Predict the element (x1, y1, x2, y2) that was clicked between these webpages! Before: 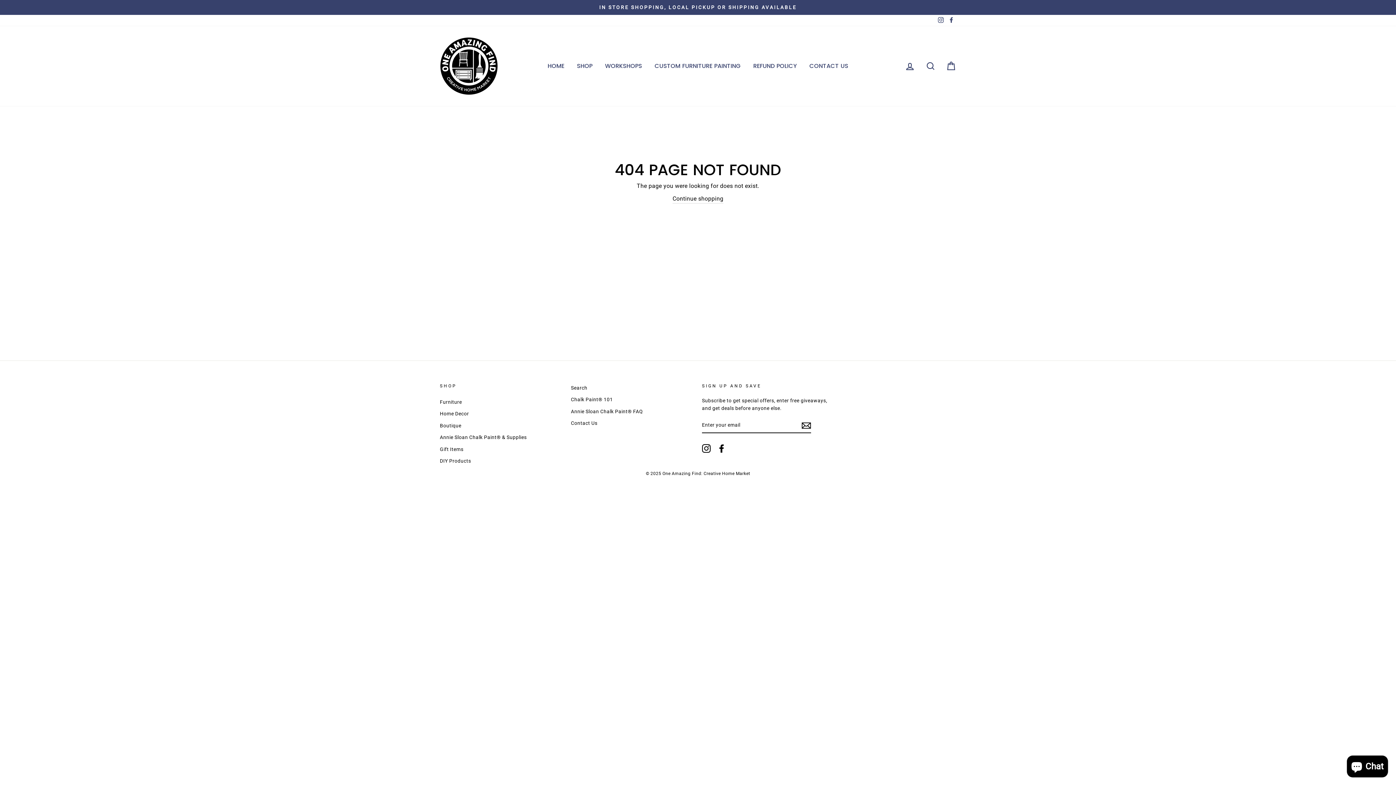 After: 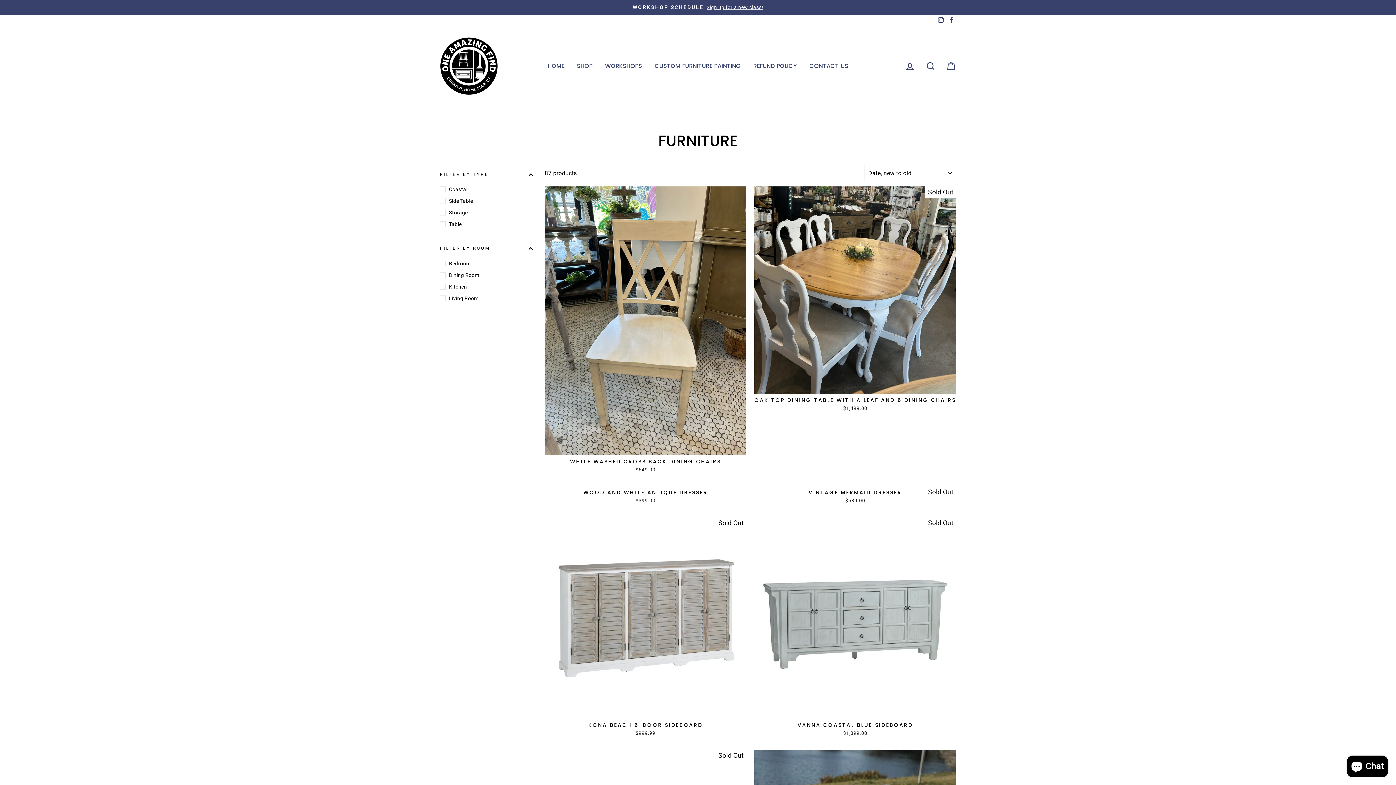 Action: label: Furniture bbox: (440, 397, 462, 407)